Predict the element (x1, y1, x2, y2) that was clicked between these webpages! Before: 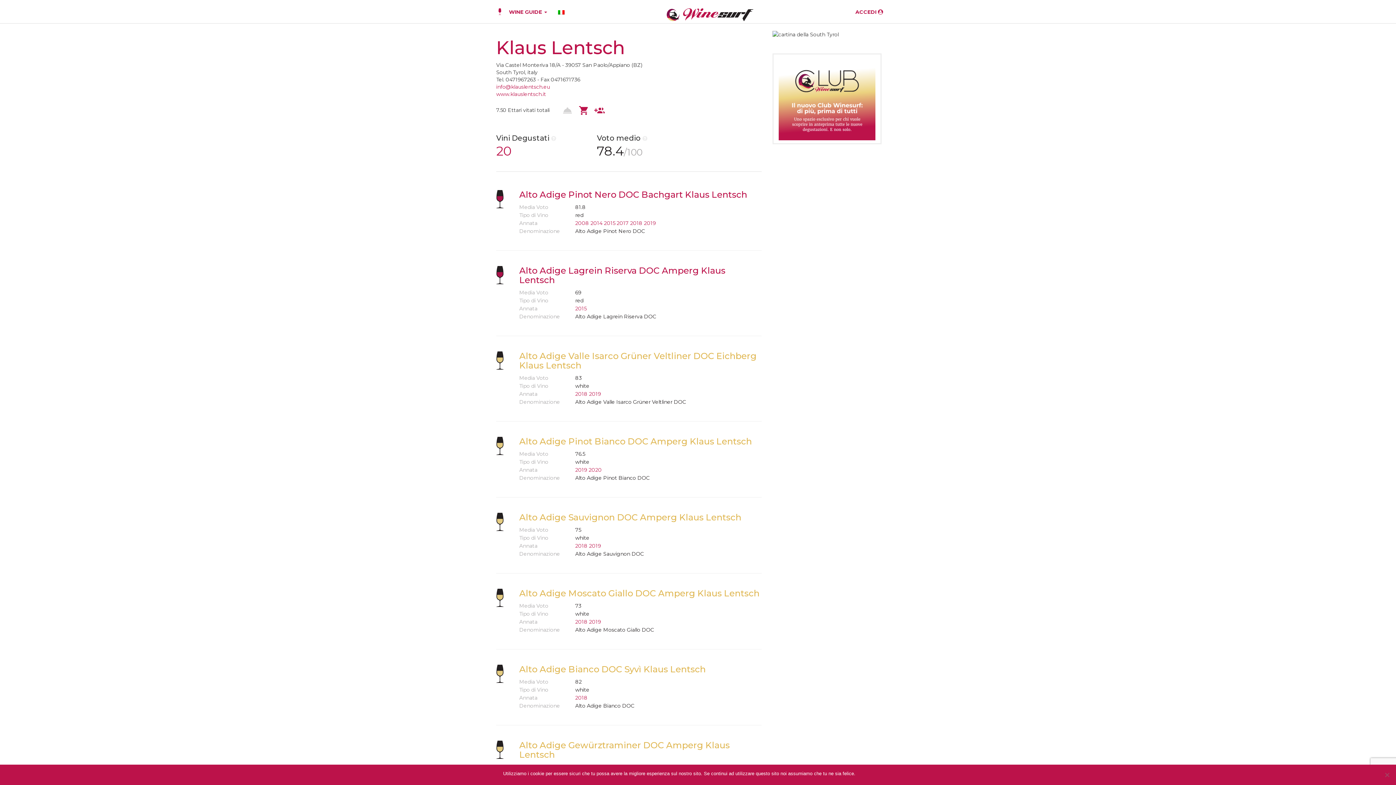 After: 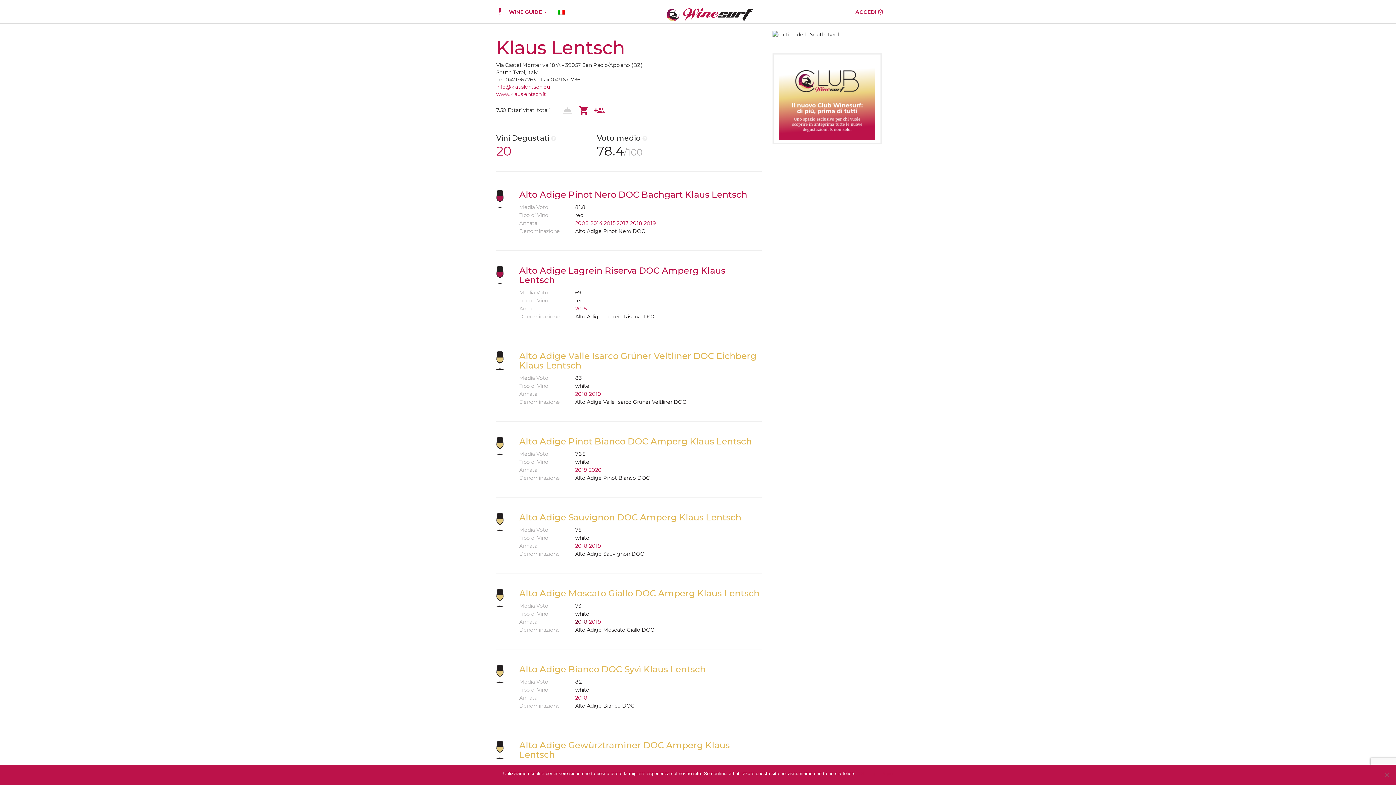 Action: bbox: (575, 618, 587, 625) label: 2018